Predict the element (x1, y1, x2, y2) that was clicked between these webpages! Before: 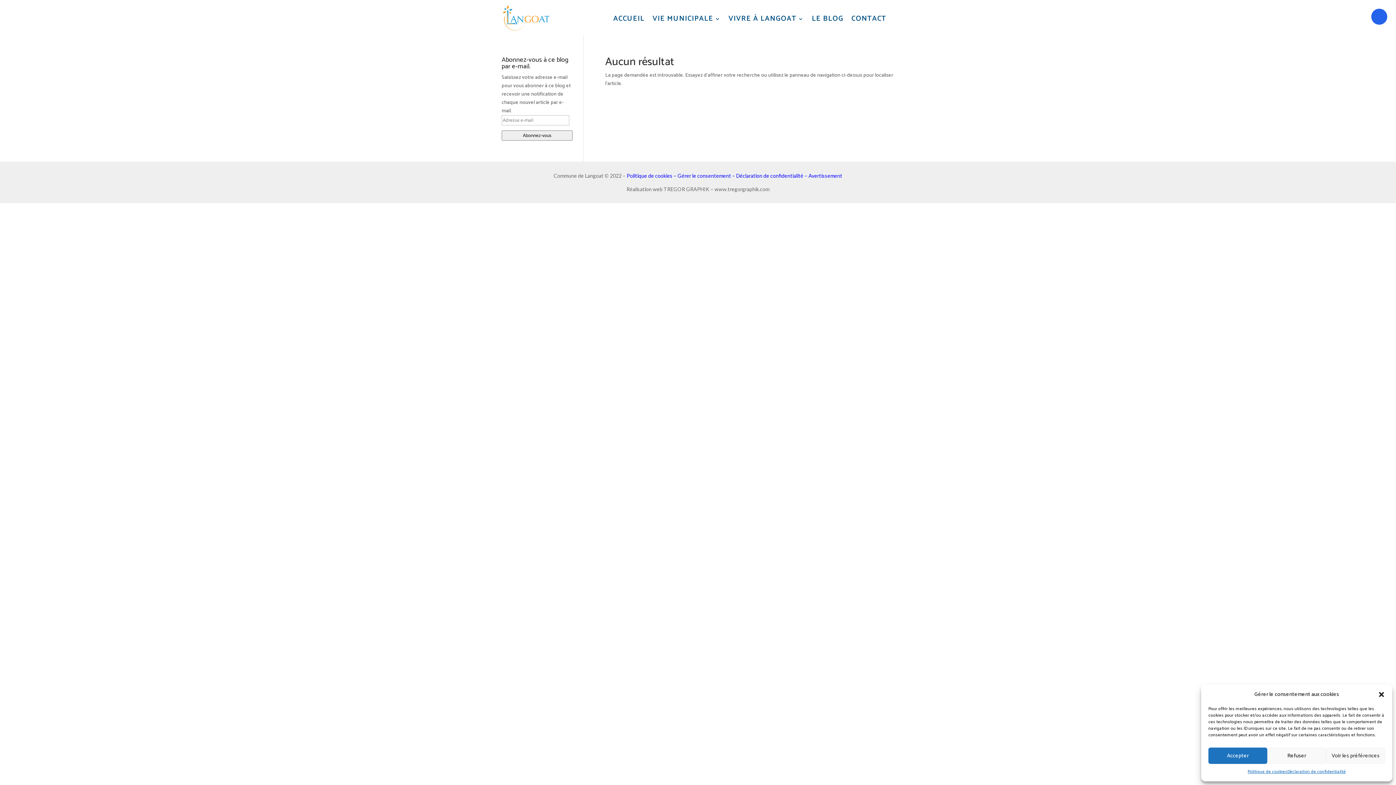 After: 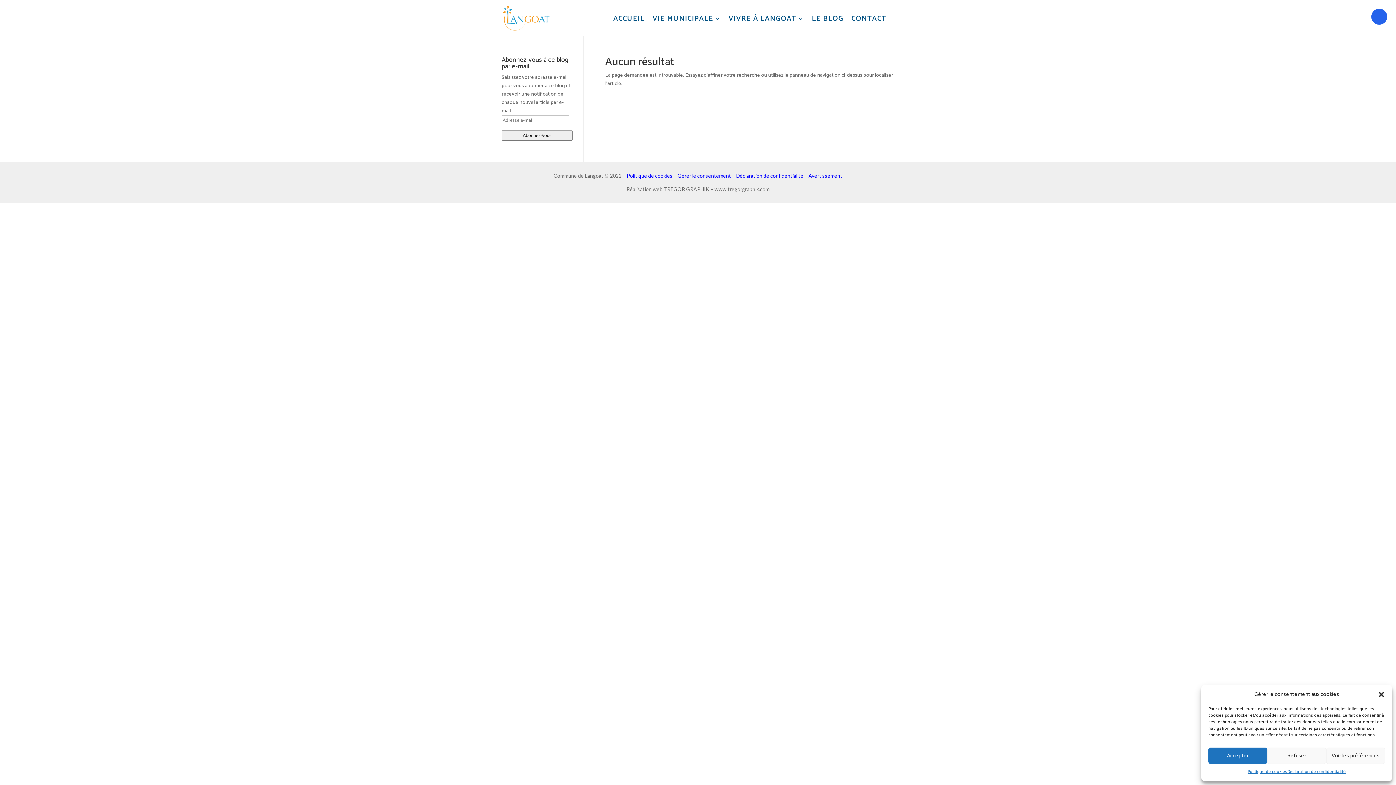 Action: label: Politique de cookies bbox: (626, 172, 672, 178)